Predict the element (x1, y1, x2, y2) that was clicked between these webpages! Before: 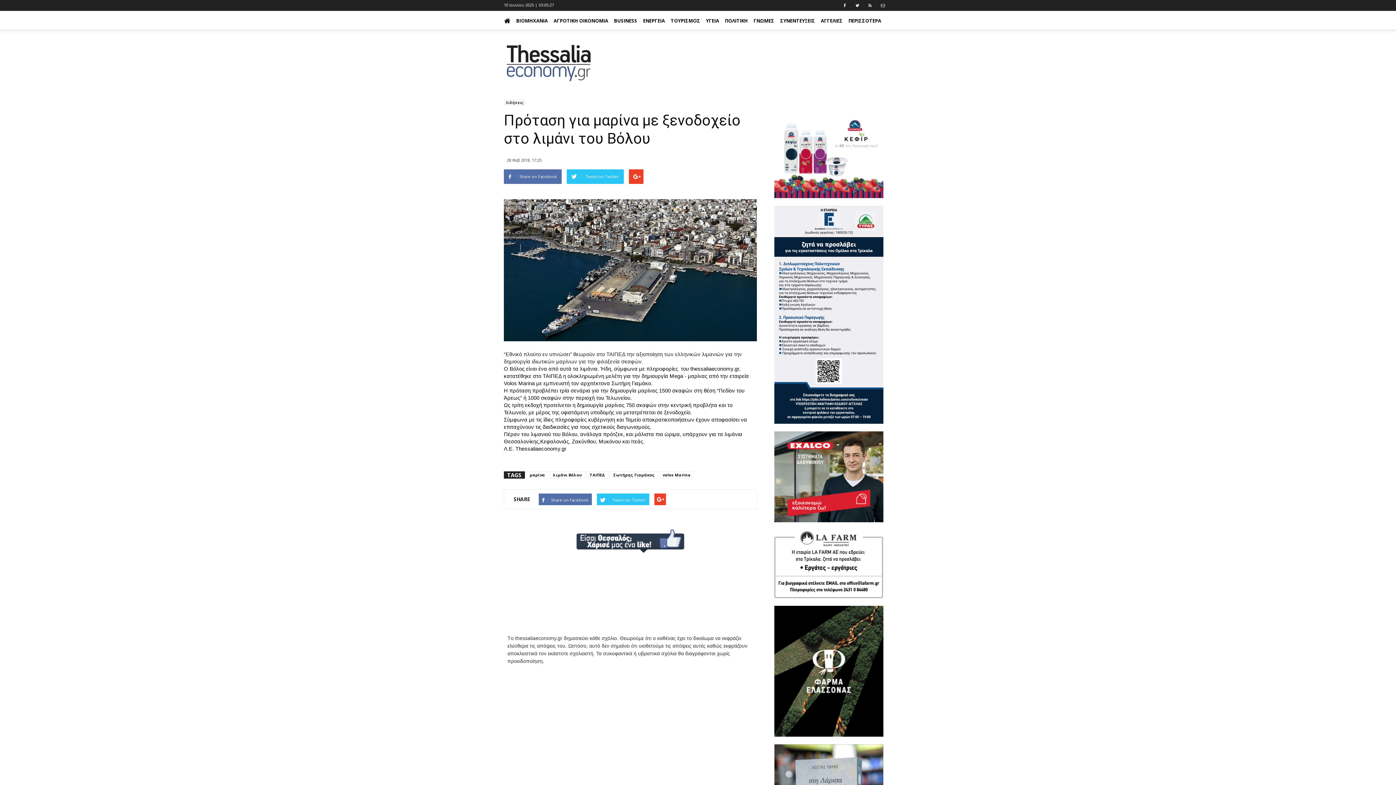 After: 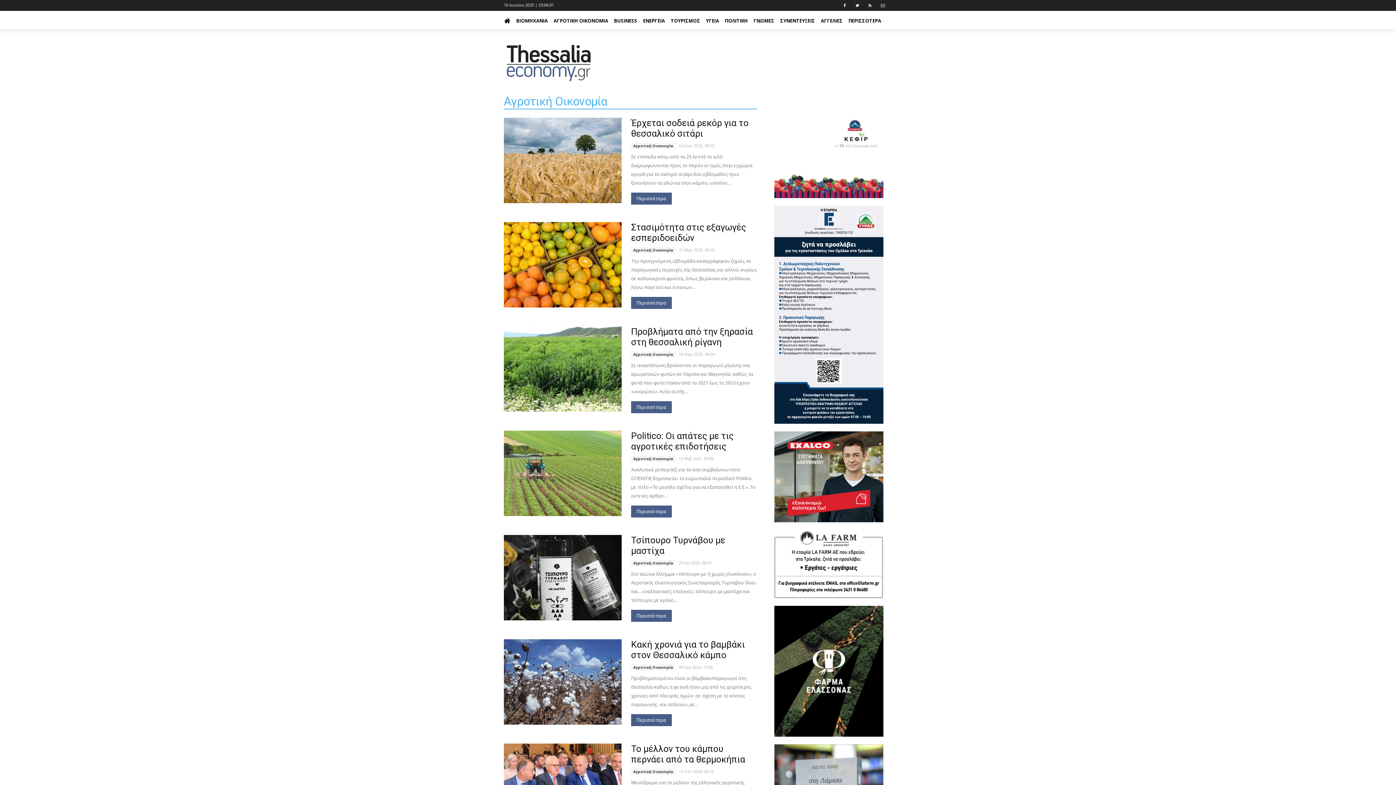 Action: bbox: (550, 11, 611, 30) label: ΑΓΡΟΤΙΚΗ ΟΙΚΟΝΟΜΙΑ